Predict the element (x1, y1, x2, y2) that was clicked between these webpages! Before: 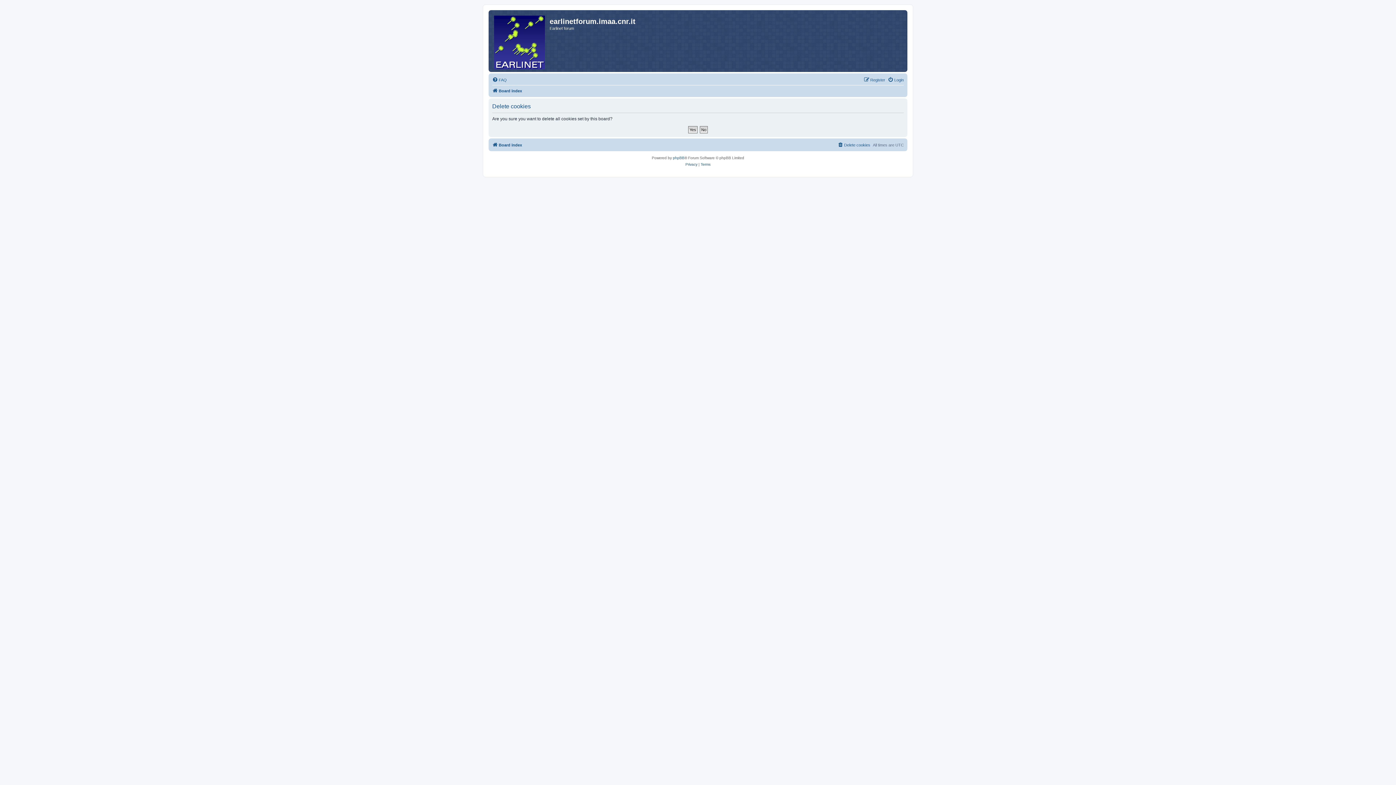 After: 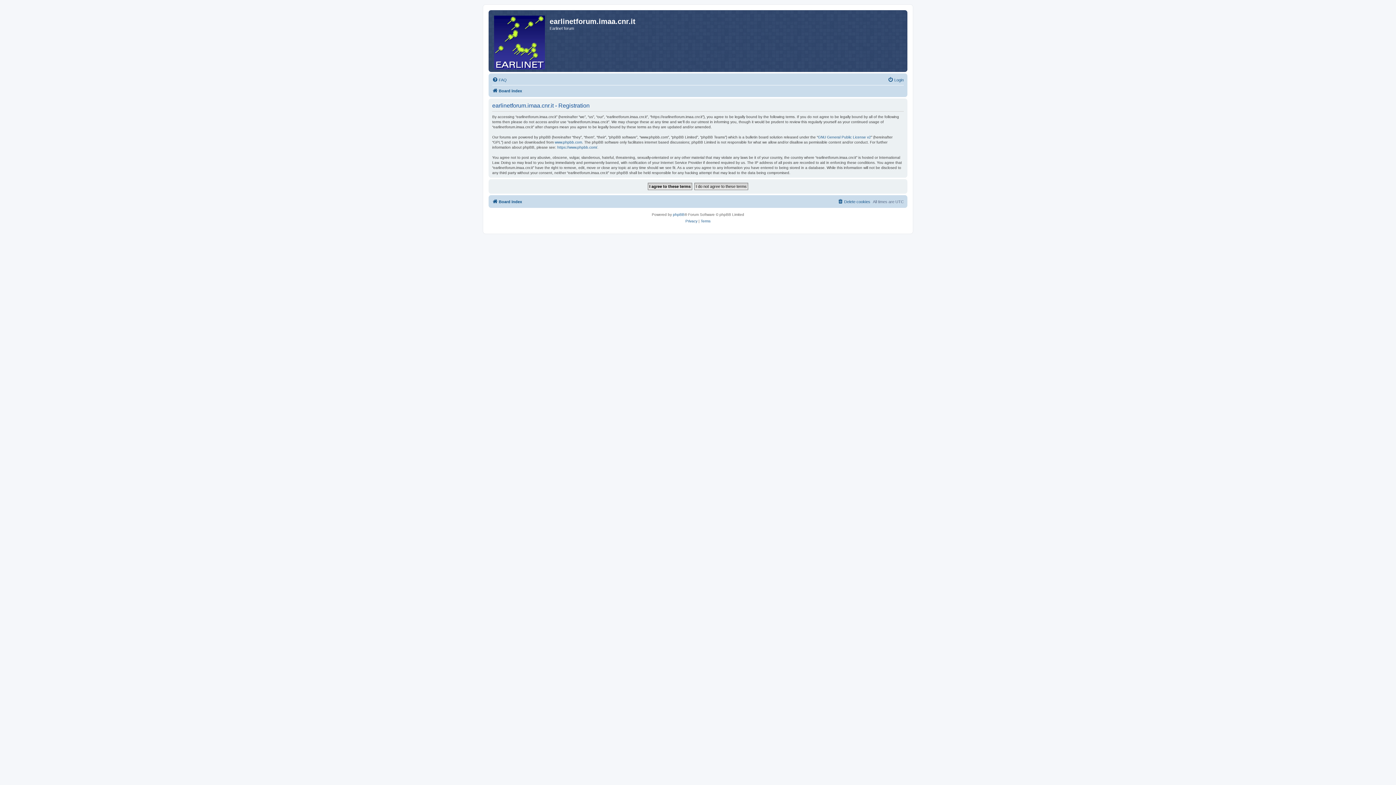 Action: label: Register bbox: (864, 75, 885, 84)